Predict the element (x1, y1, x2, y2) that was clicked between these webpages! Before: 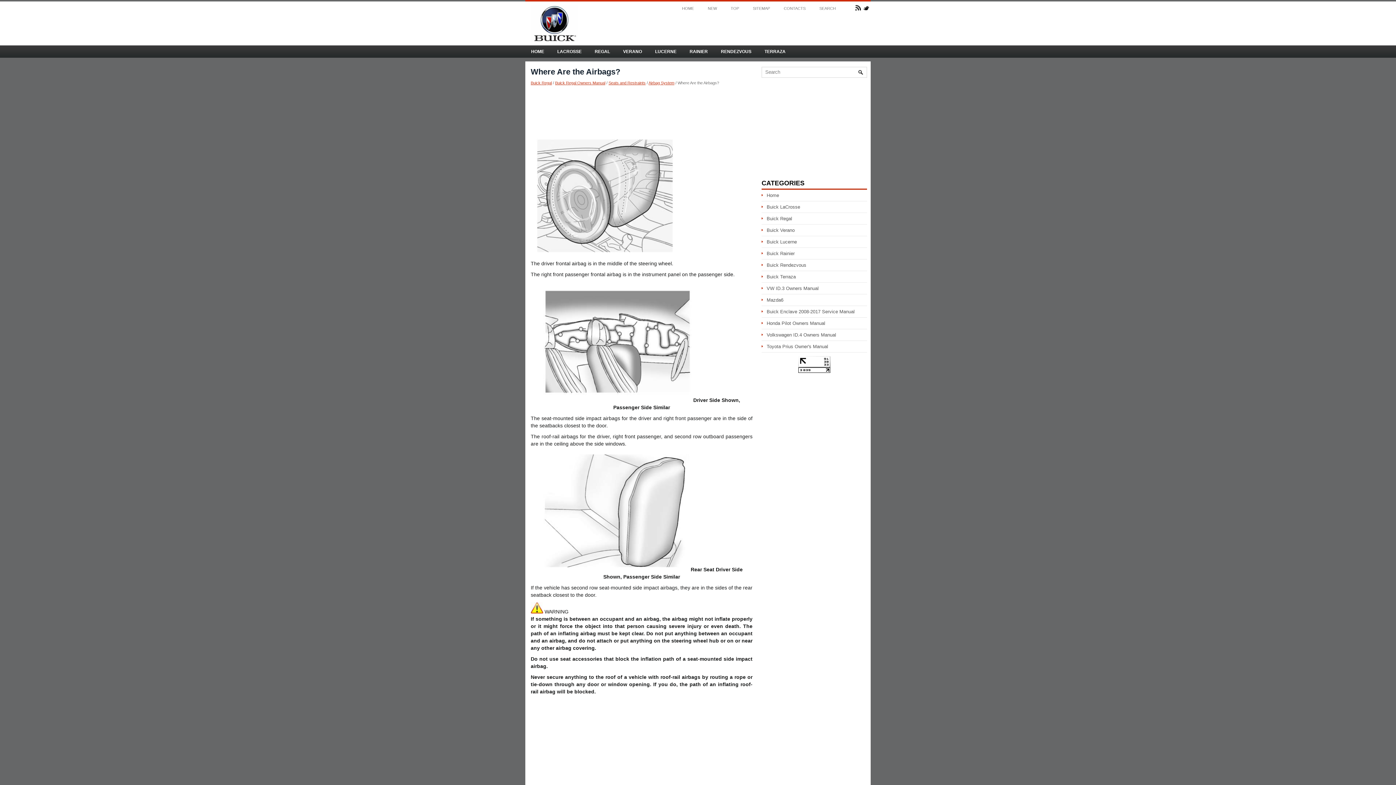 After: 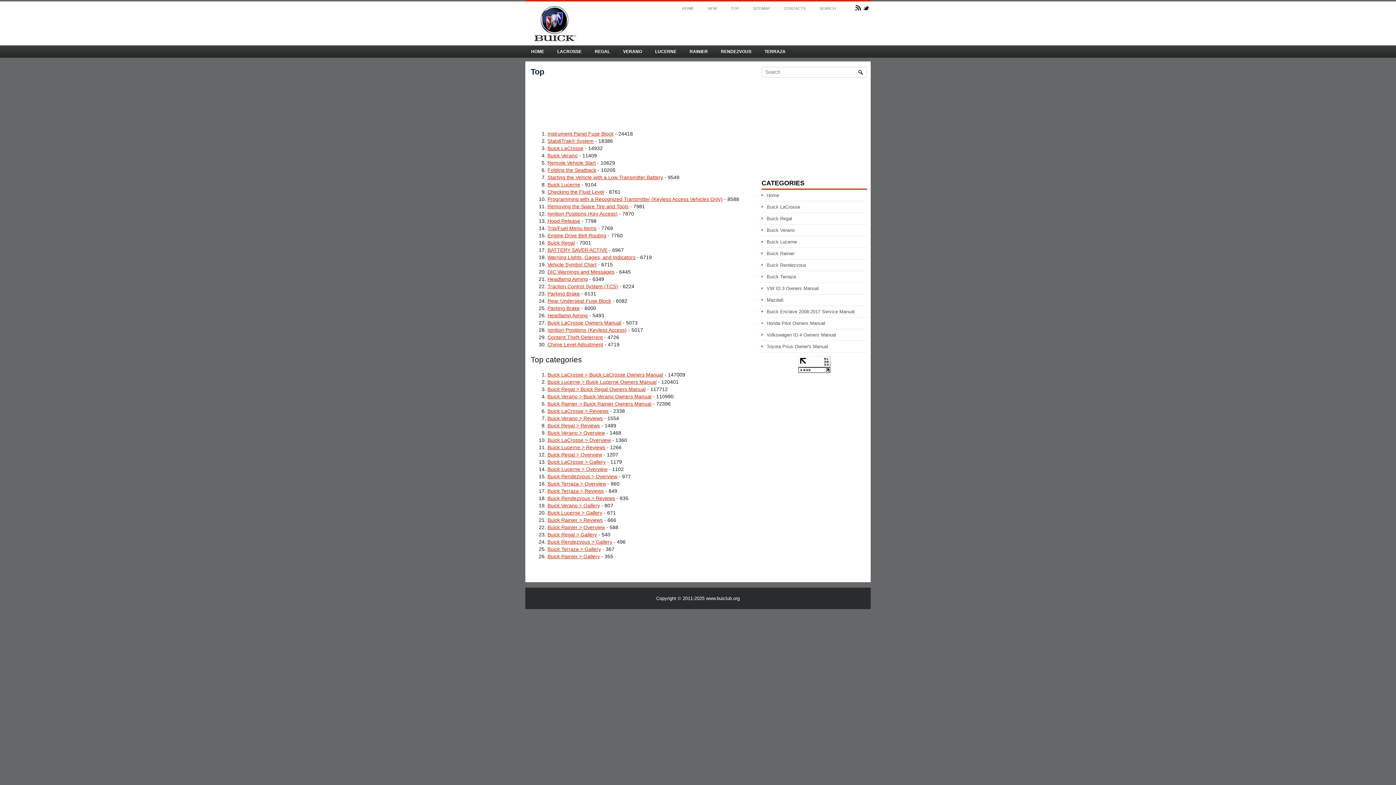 Action: bbox: (725, 6, 745, 14) label: TOP